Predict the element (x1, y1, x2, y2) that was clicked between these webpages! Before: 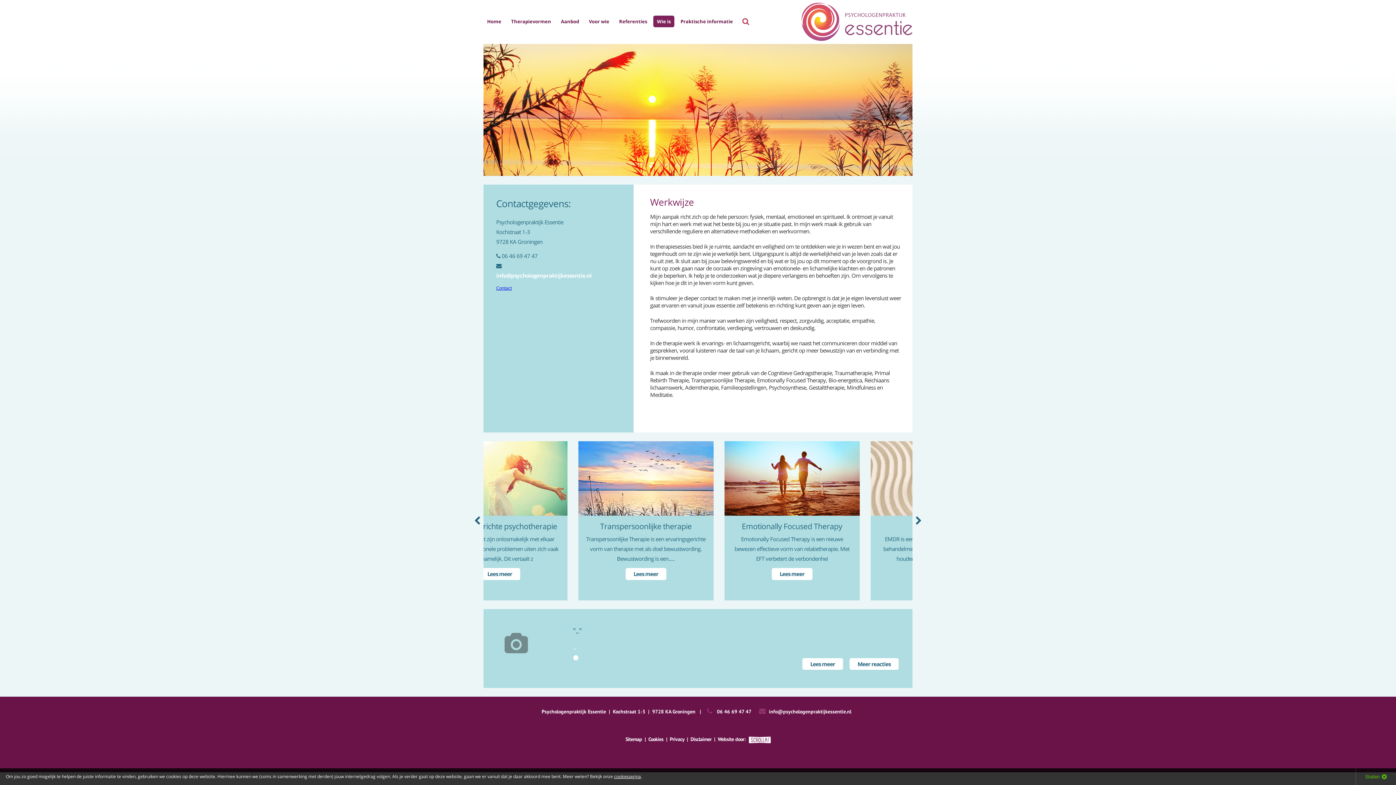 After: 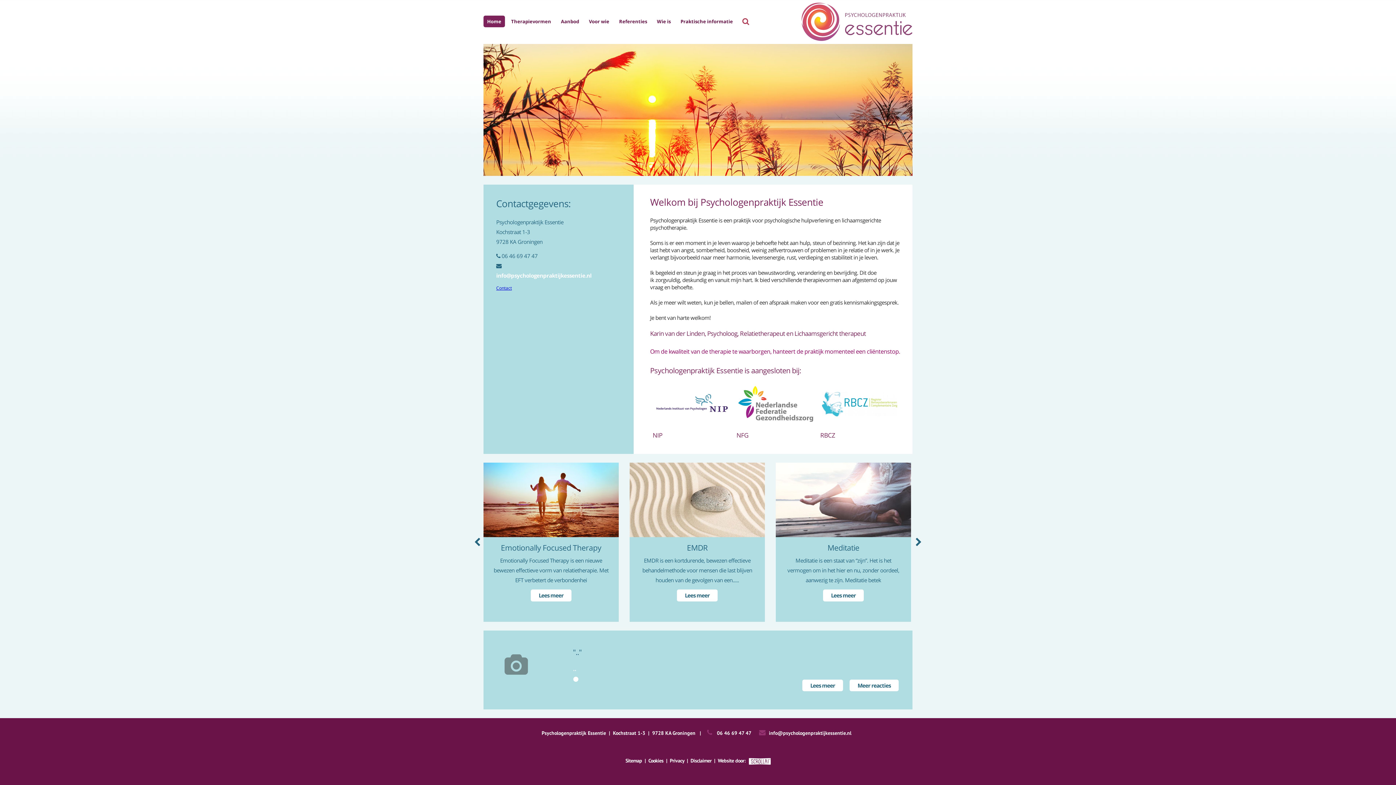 Action: label: Home bbox: (483, 15, 505, 27)